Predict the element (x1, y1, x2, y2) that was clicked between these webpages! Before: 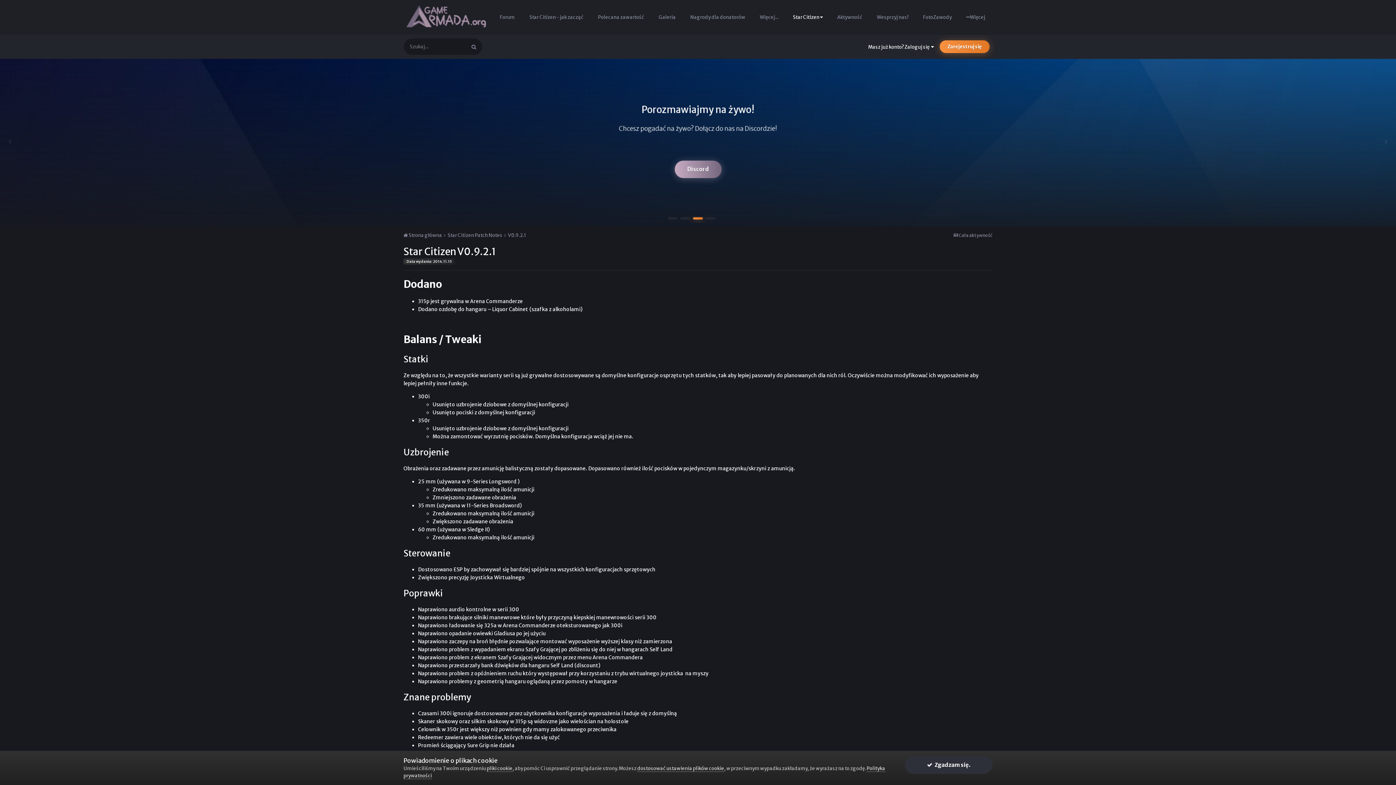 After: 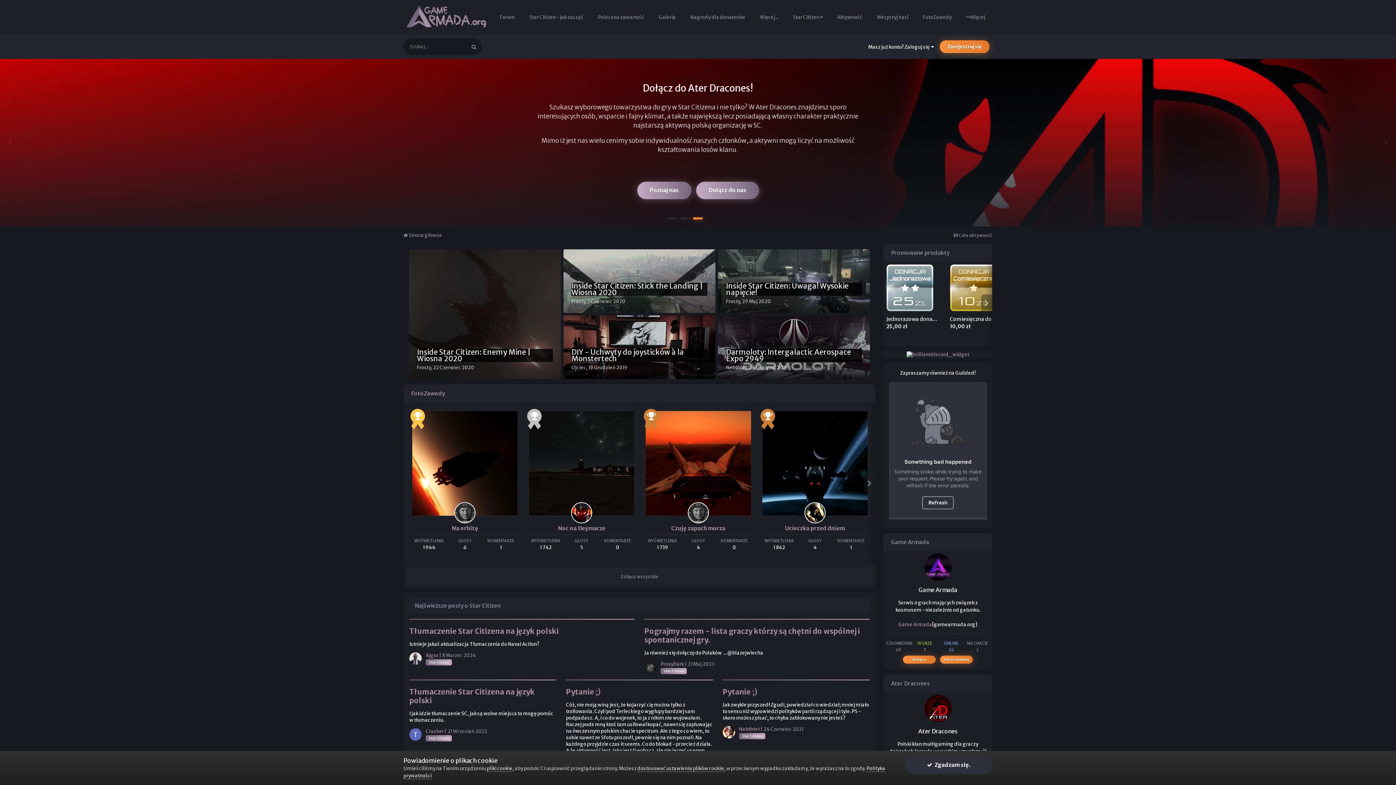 Action: bbox: (403, 3, 488, 30)